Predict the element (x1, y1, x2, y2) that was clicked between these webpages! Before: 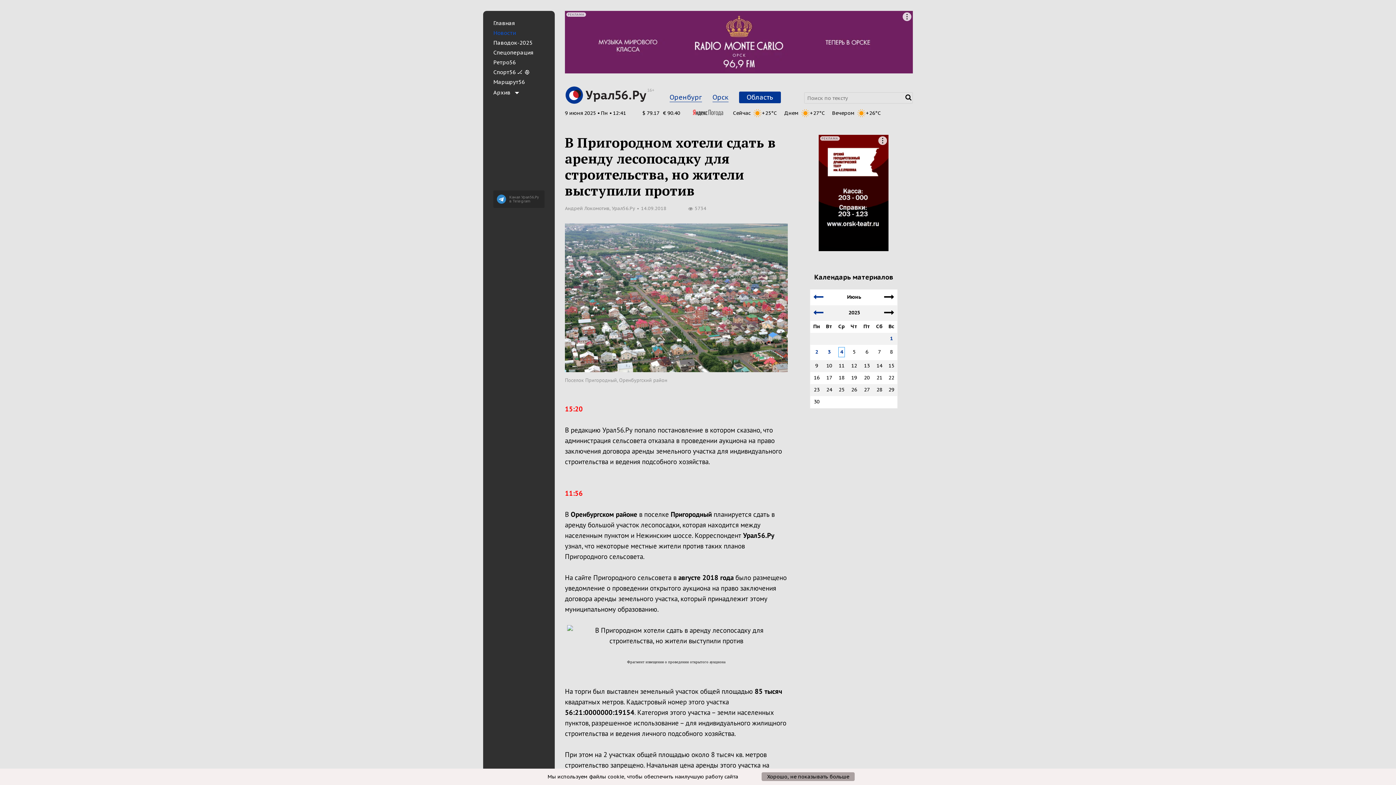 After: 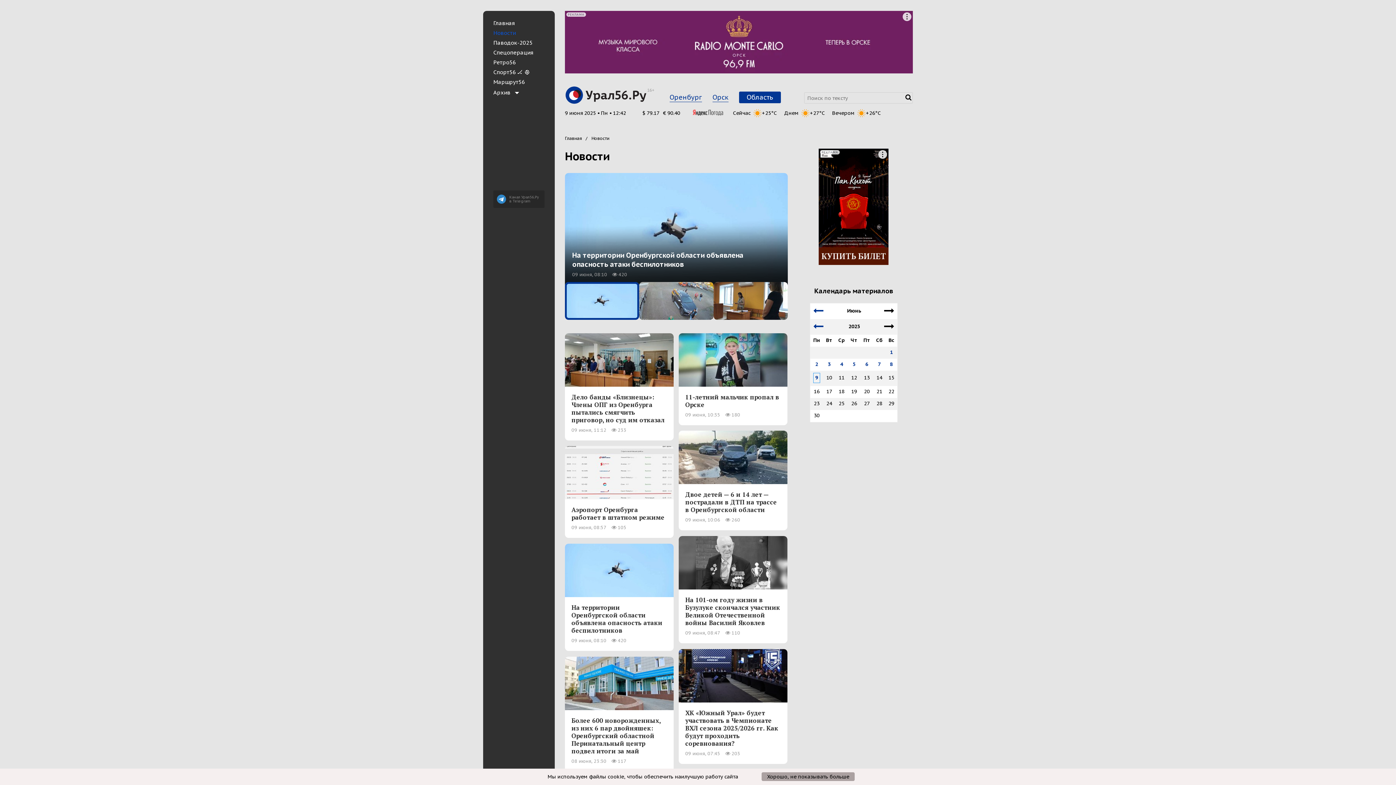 Action: label: Новости bbox: (493, 29, 516, 36)